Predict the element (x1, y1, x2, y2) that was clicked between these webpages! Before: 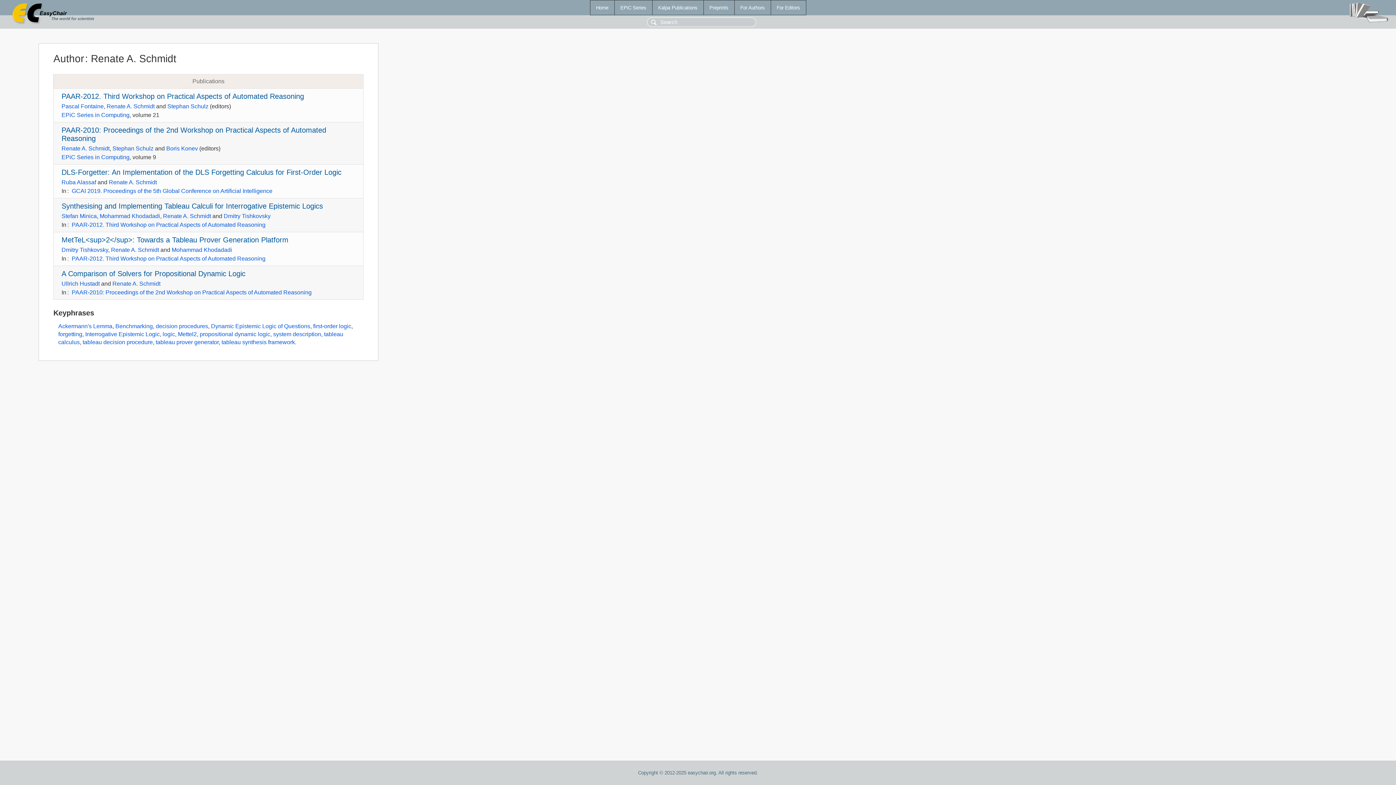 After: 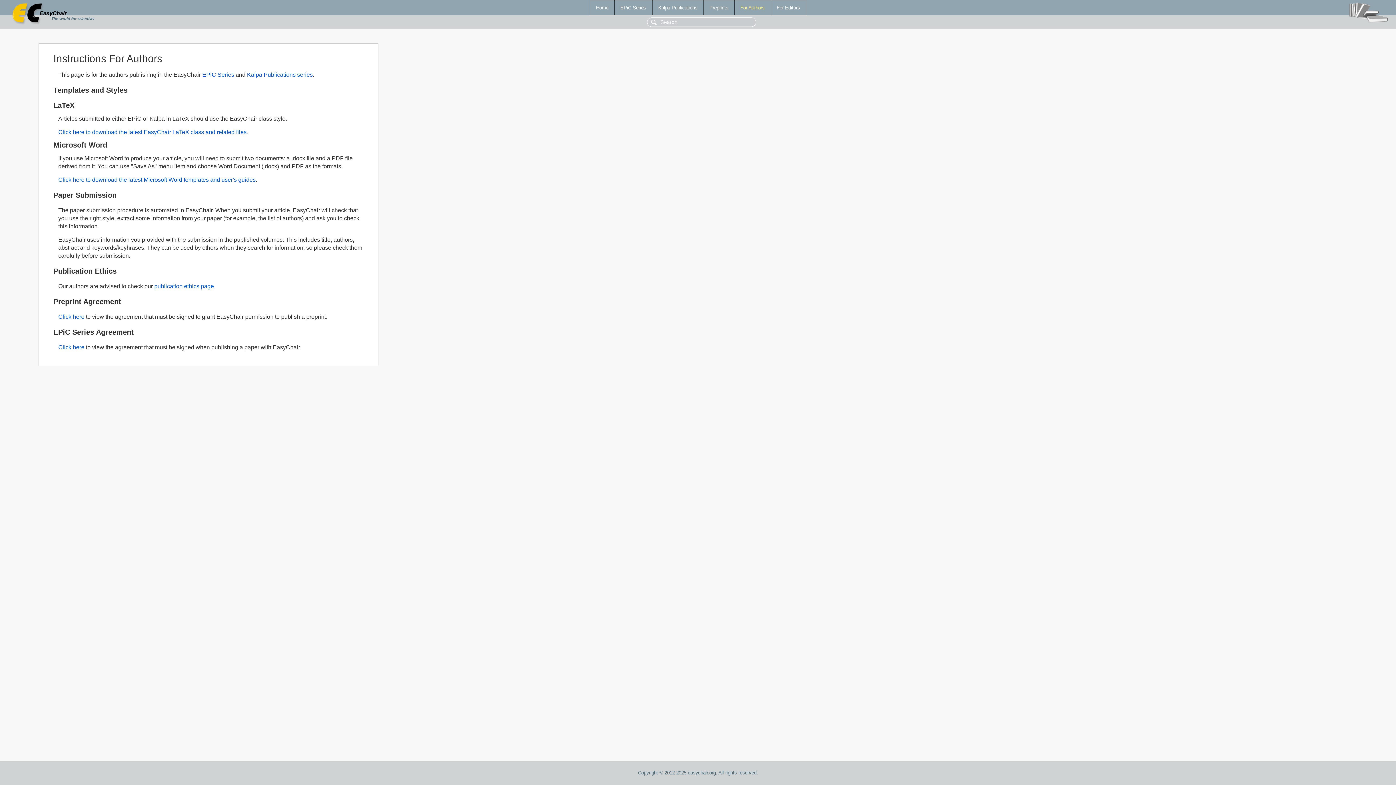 Action: label: For Authors bbox: (734, 0, 770, 14)